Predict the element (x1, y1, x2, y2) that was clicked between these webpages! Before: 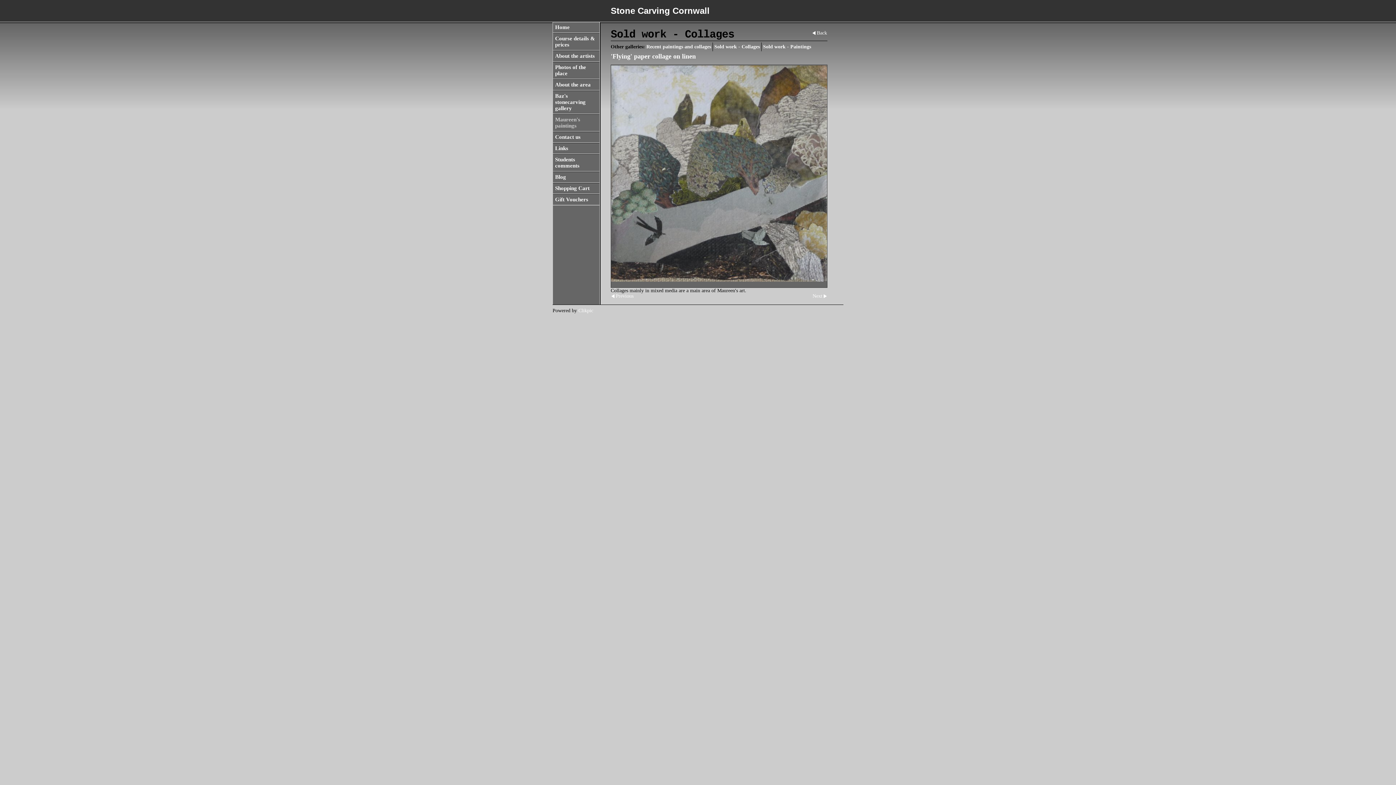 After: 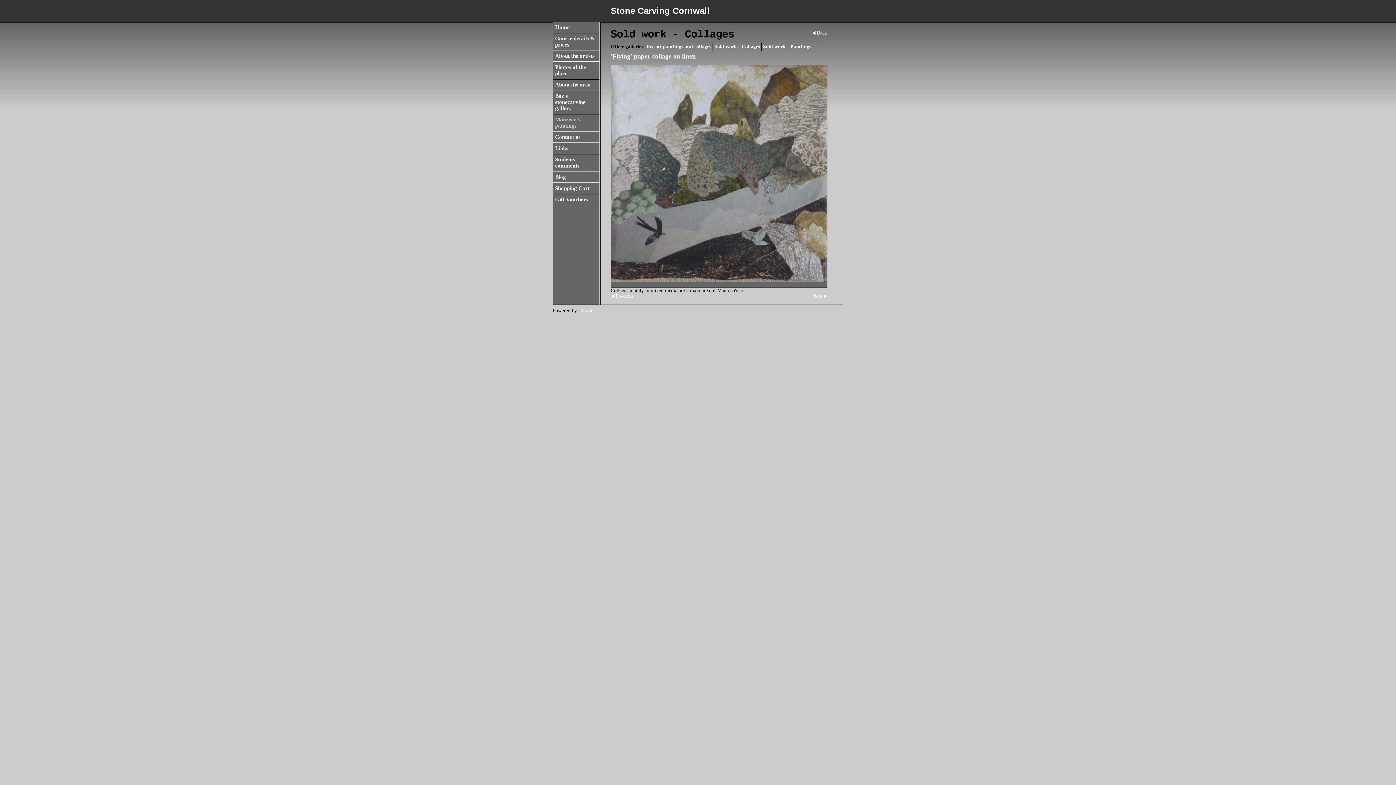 Action: bbox: (578, 307, 593, 313) label: Clikpic